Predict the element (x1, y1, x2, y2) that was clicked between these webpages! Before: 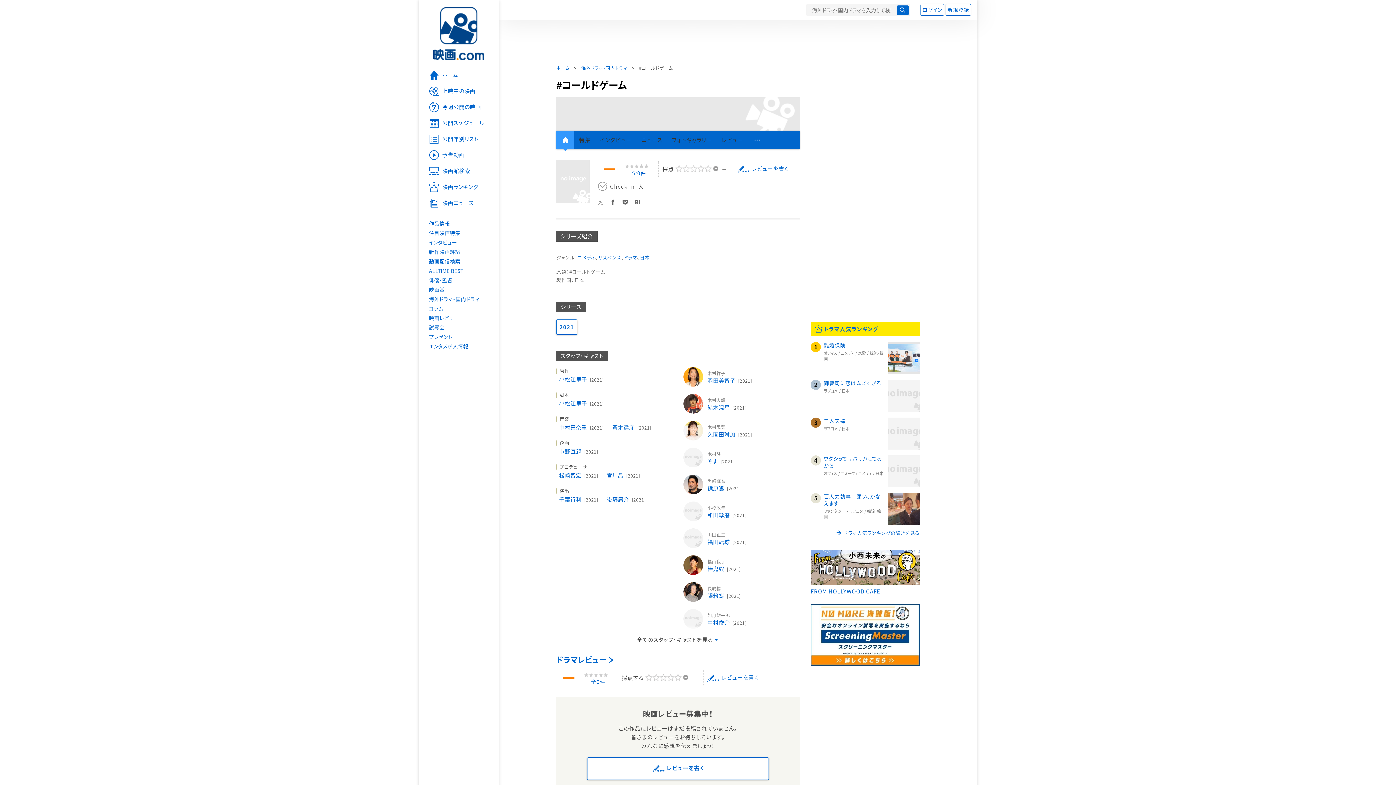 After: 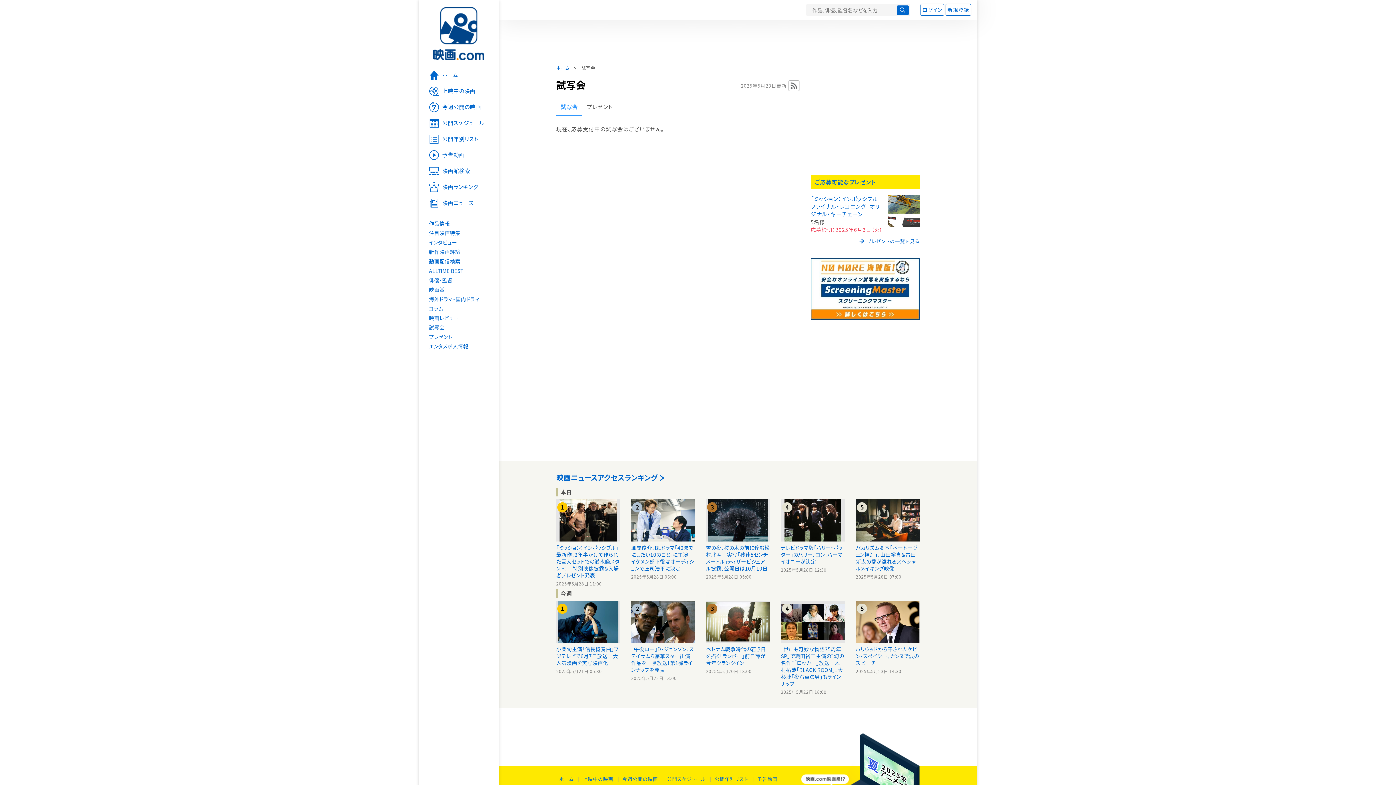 Action: label: 試写会 bbox: (418, 322, 498, 332)